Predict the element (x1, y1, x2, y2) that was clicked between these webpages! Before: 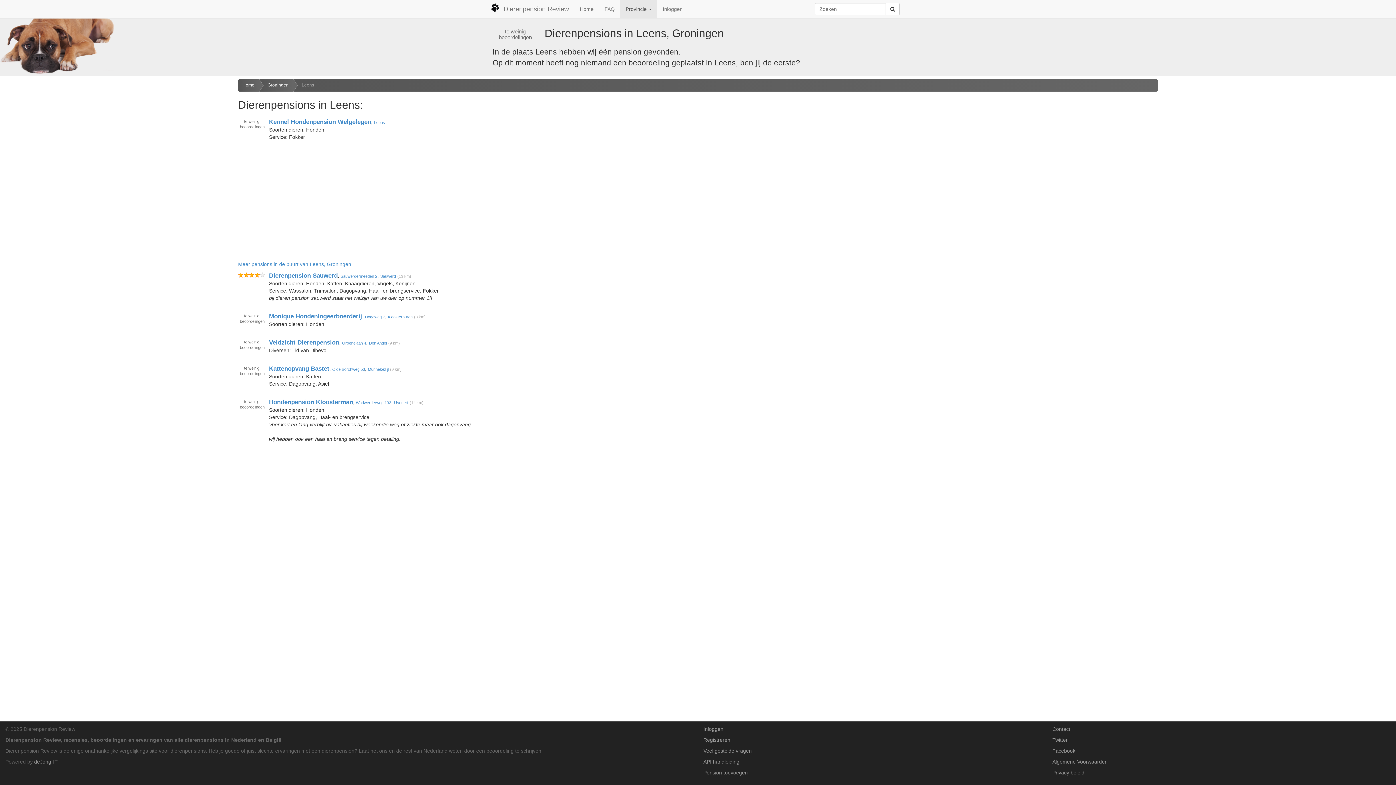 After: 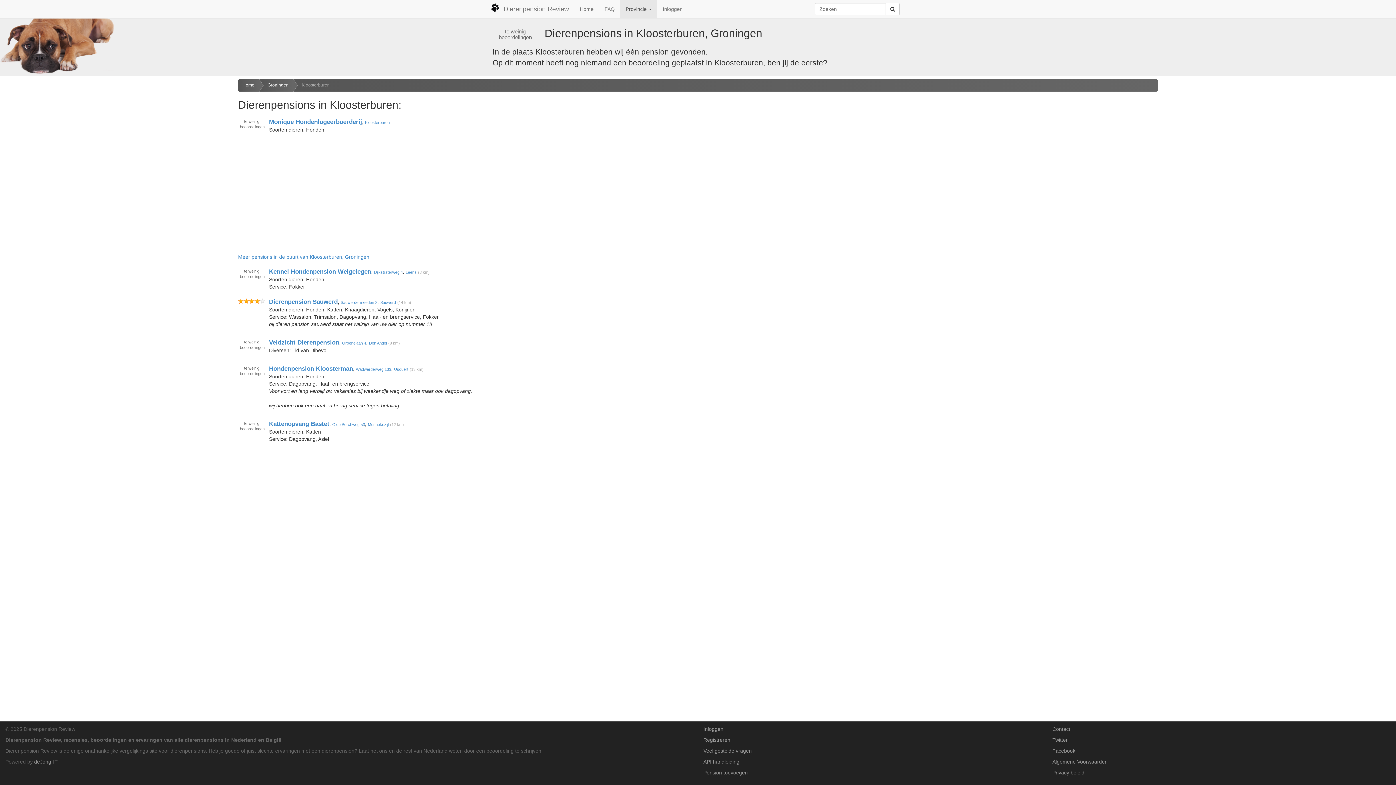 Action: bbox: (387, 314, 412, 319) label: Kloosterburen